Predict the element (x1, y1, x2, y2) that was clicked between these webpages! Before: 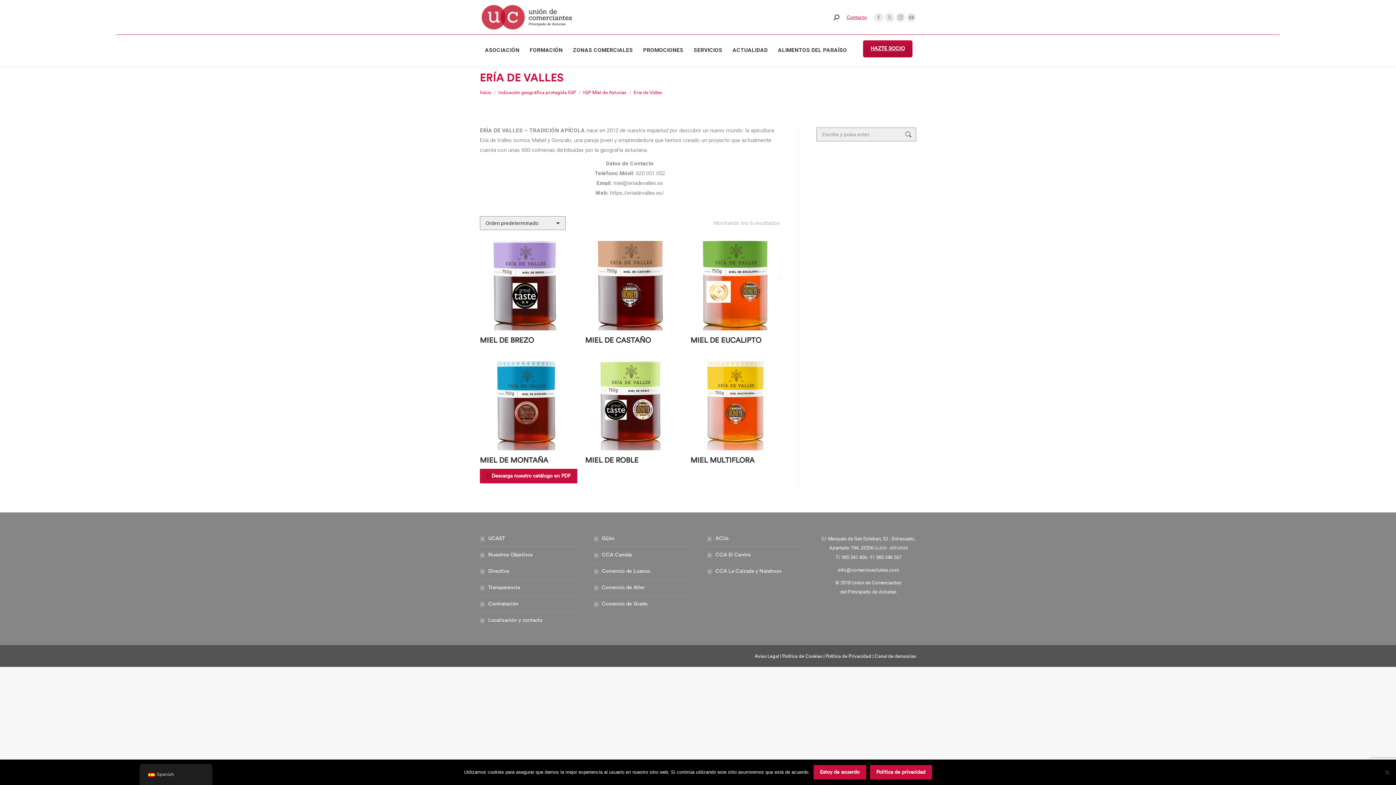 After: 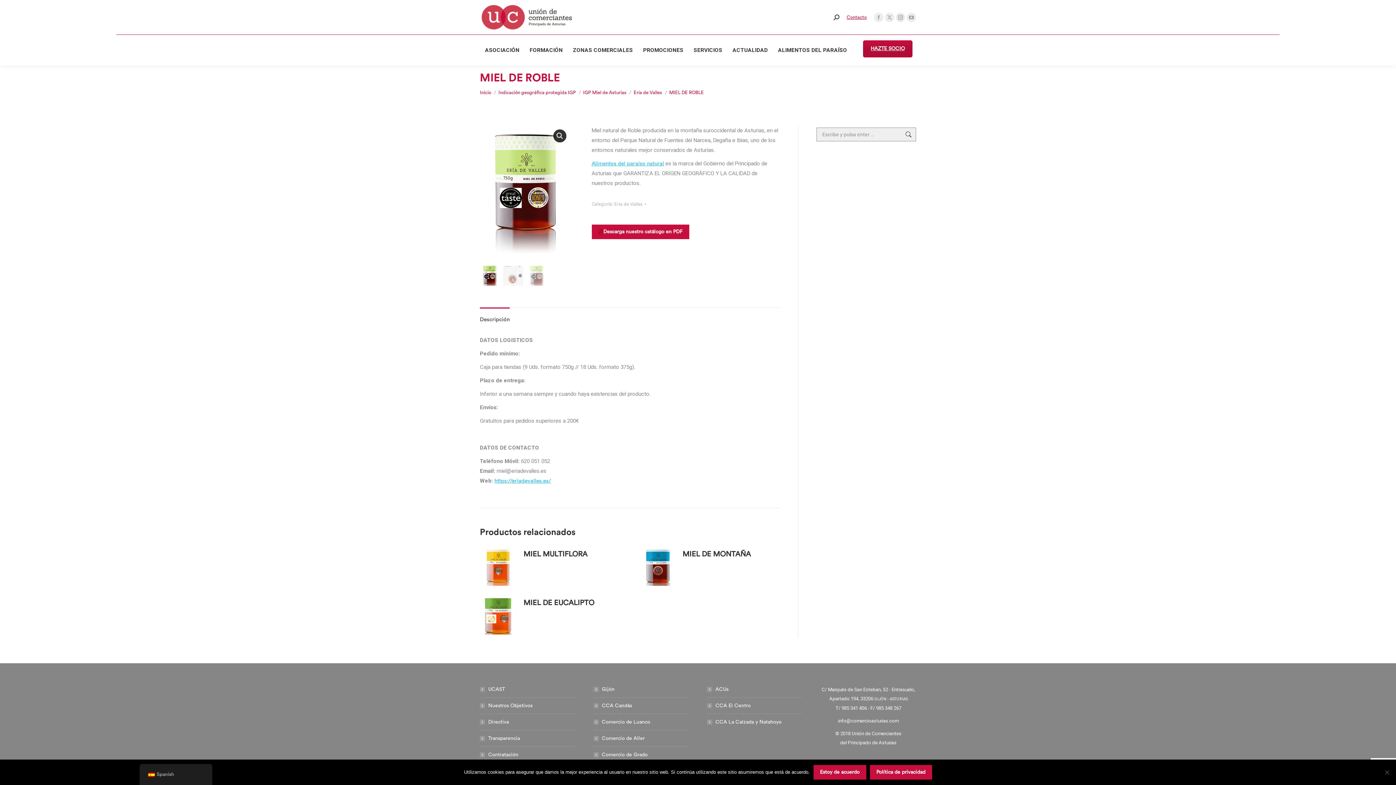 Action: bbox: (585, 361, 674, 450)